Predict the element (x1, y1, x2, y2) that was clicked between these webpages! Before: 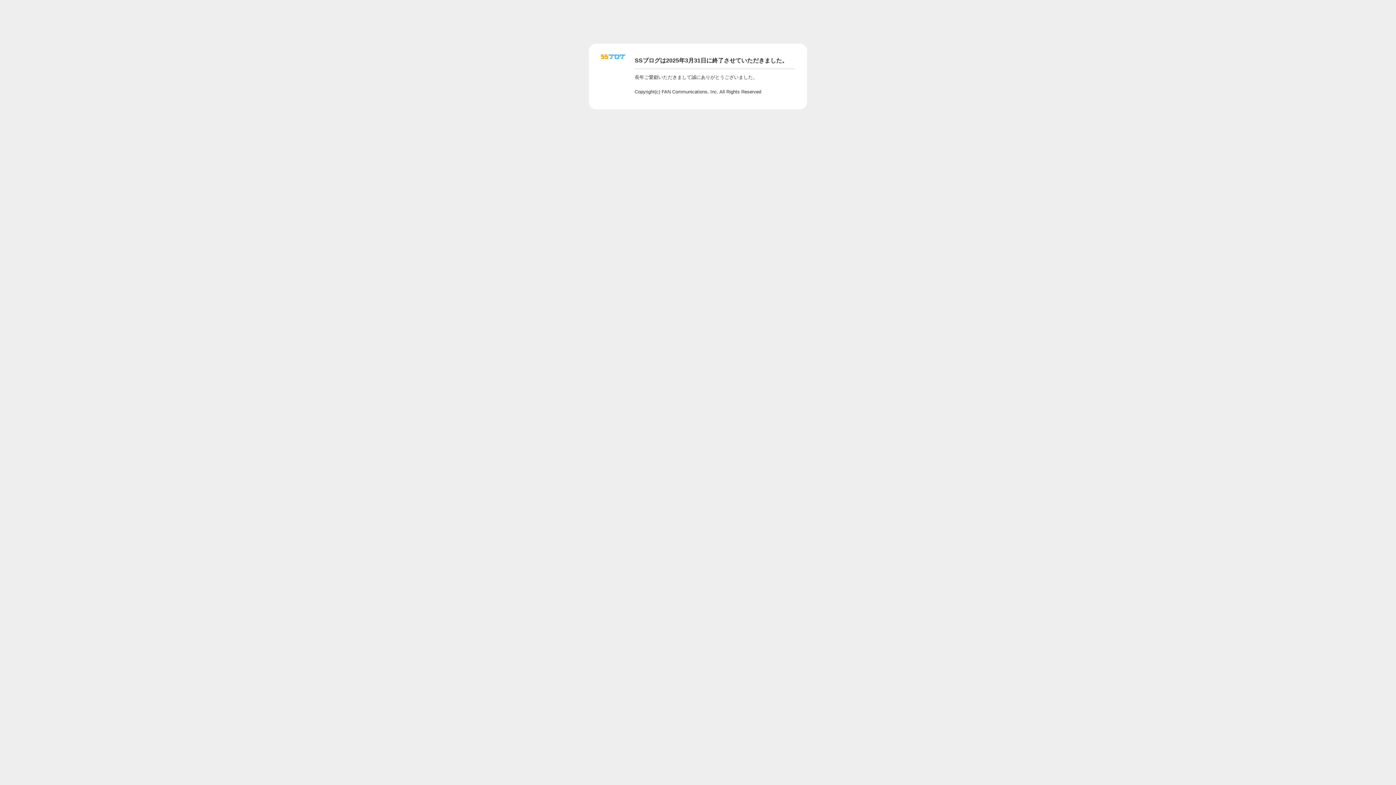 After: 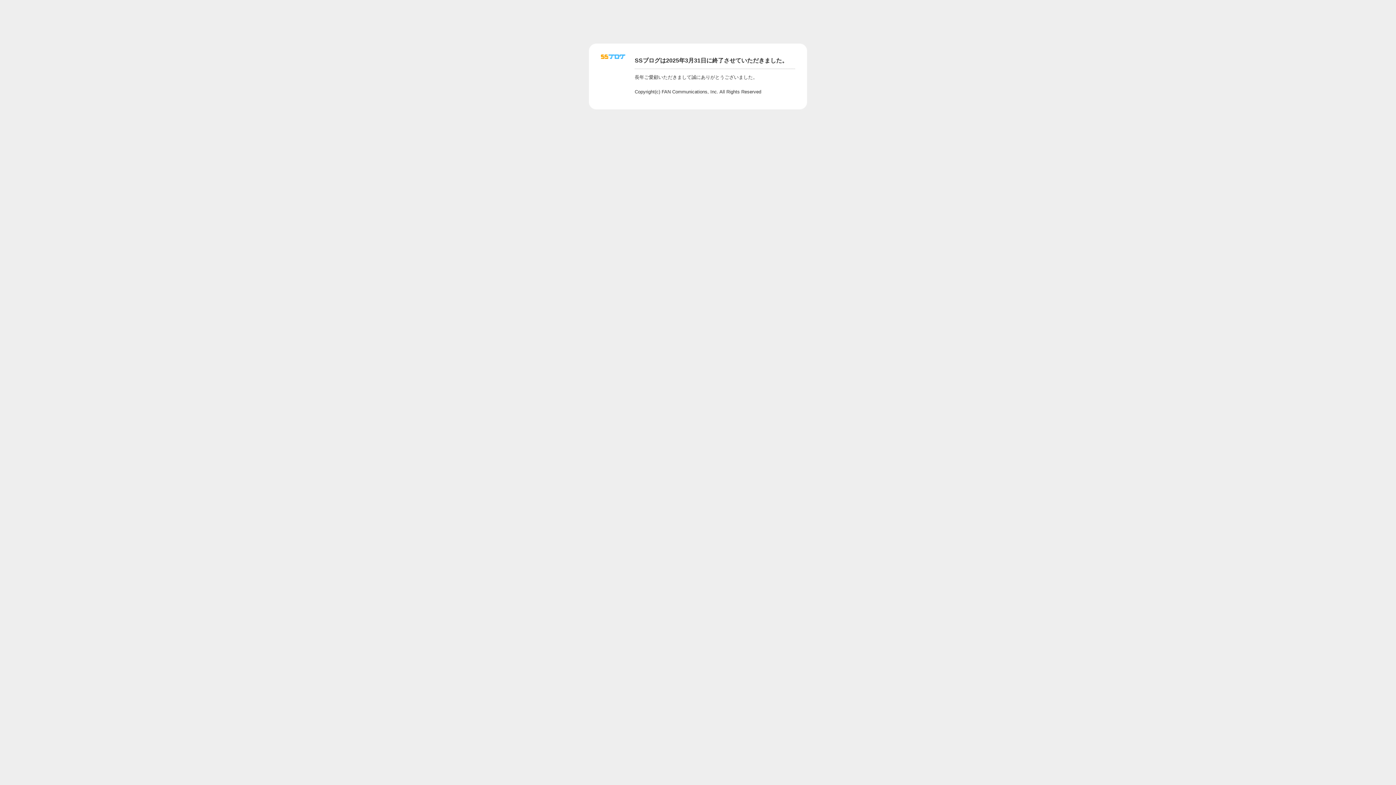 Action: bbox: (601, 56, 625, 62)